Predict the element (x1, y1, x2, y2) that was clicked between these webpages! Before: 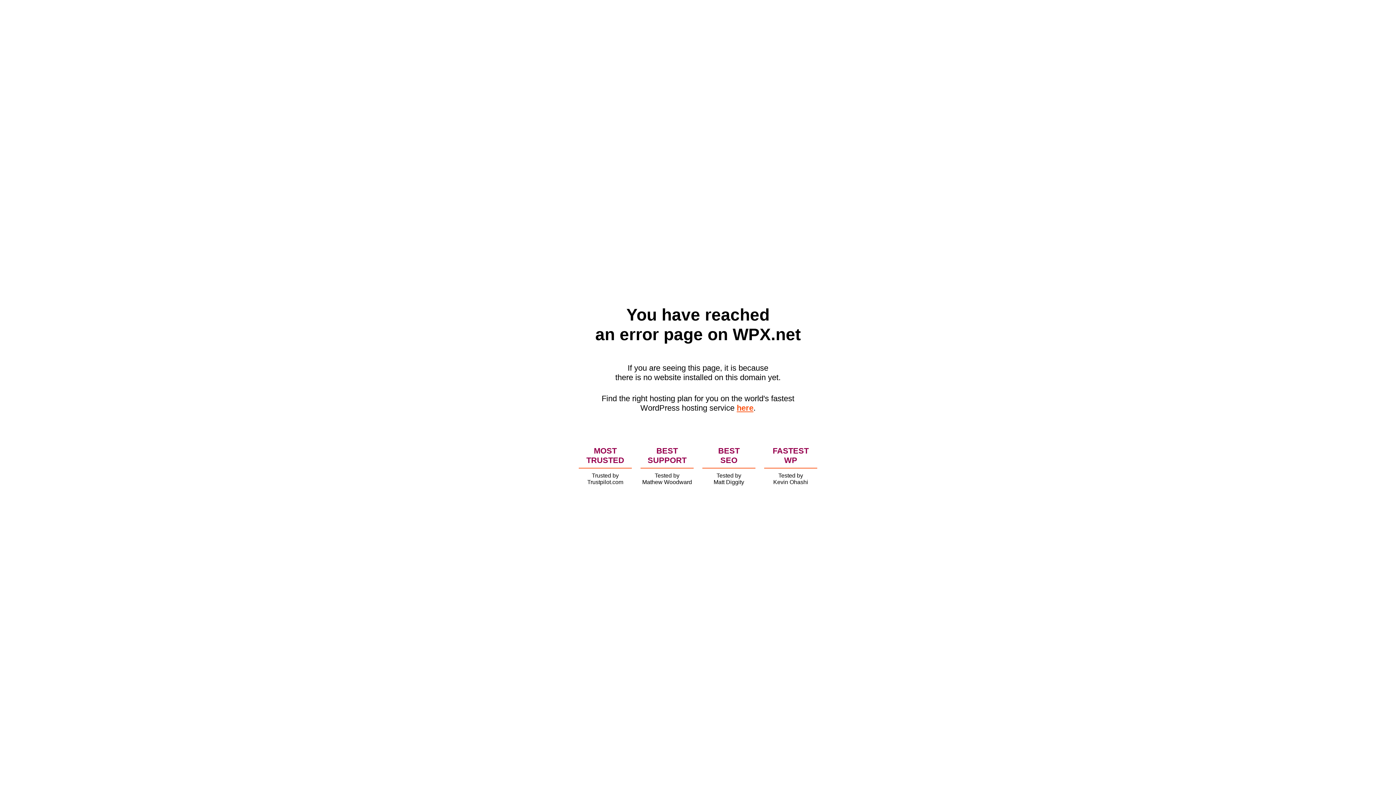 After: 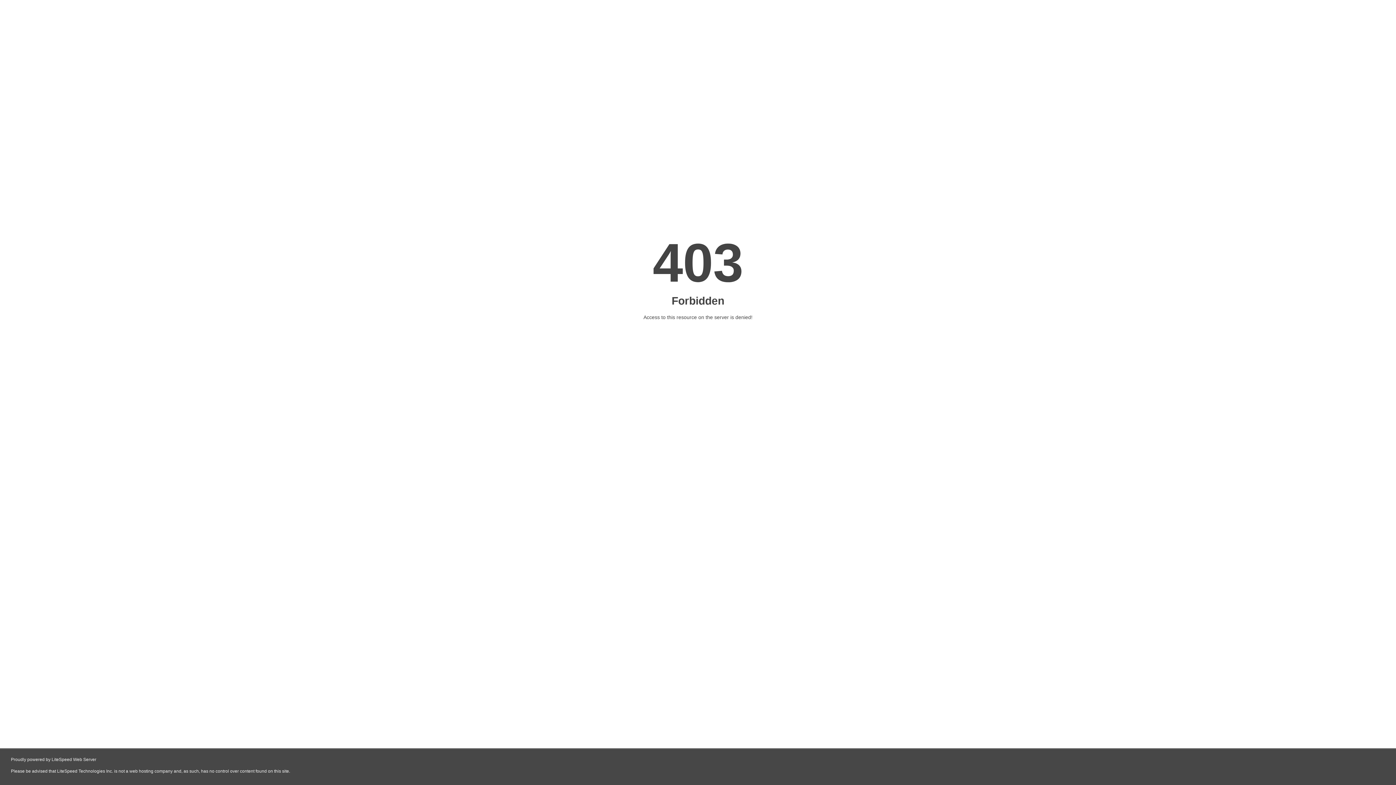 Action: bbox: (736, 403, 753, 412) label: here